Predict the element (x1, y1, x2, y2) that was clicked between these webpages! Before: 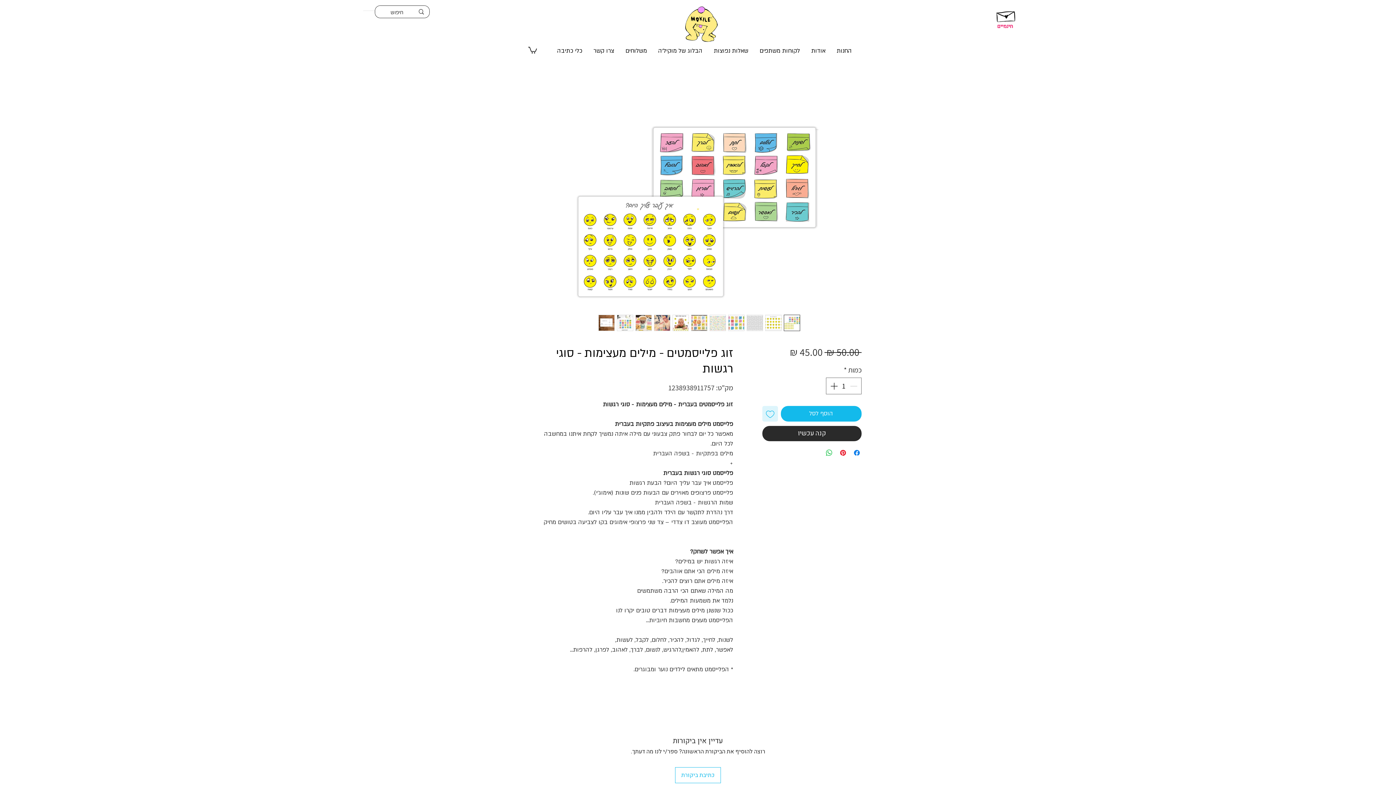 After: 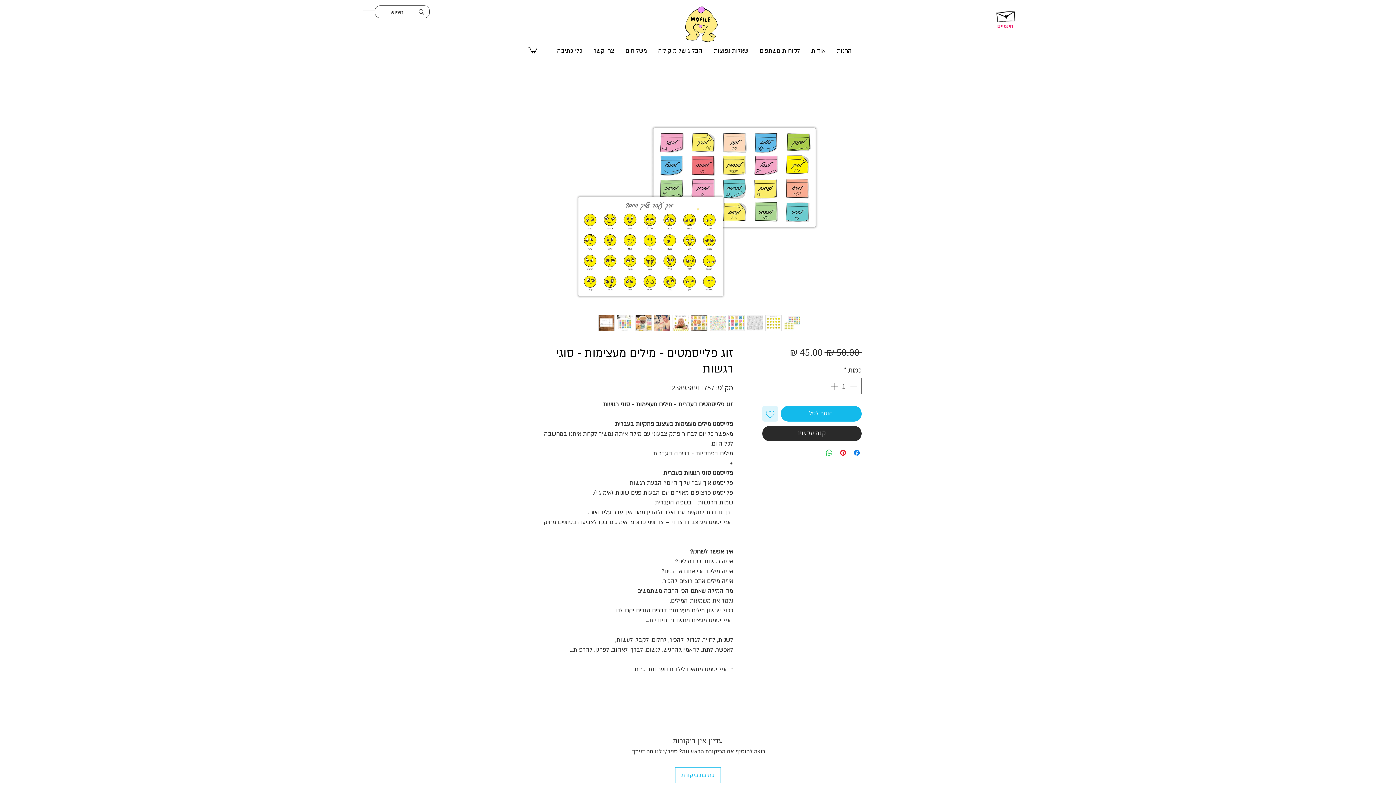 Action: bbox: (528, 46, 537, 53)